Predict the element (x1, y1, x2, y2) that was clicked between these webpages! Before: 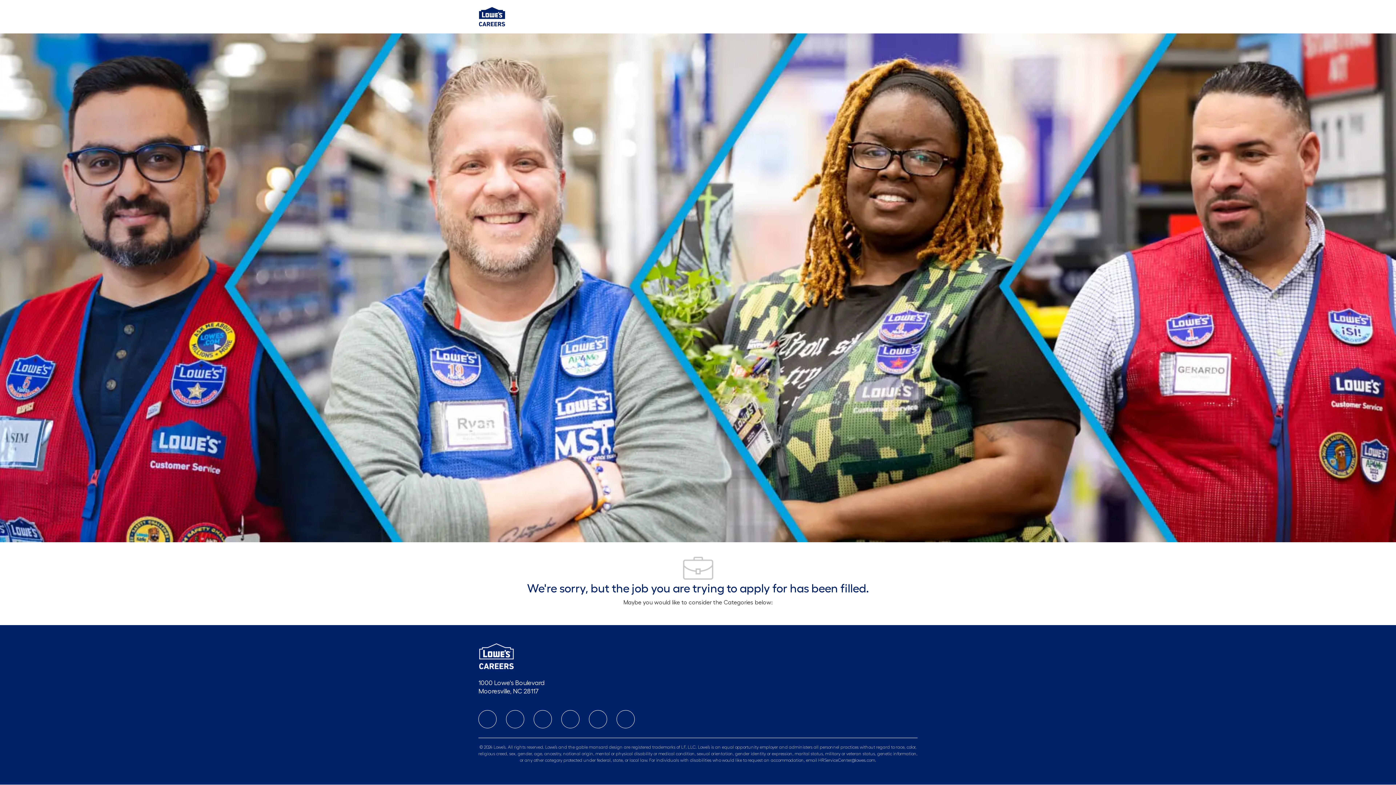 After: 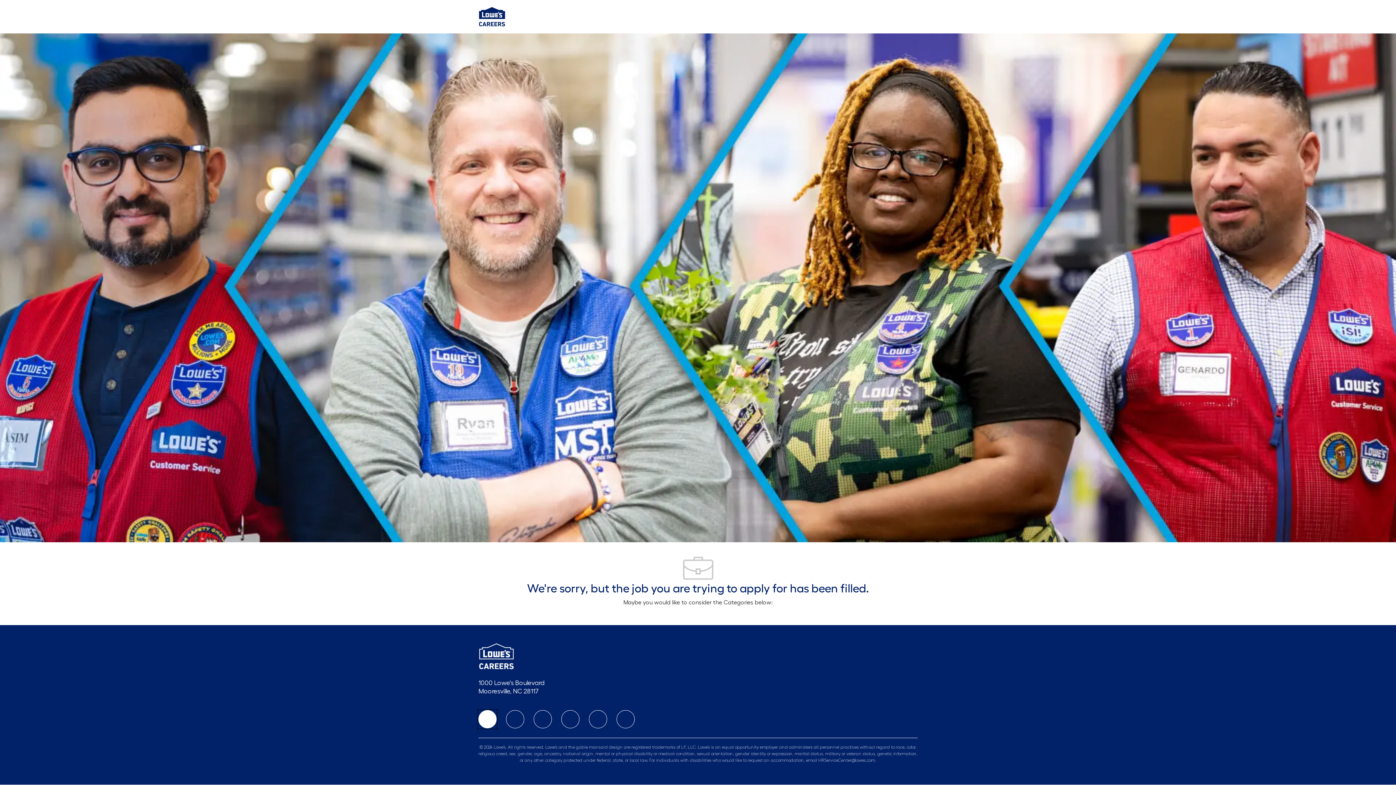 Action: label: facebook bbox: (478, 710, 496, 728)